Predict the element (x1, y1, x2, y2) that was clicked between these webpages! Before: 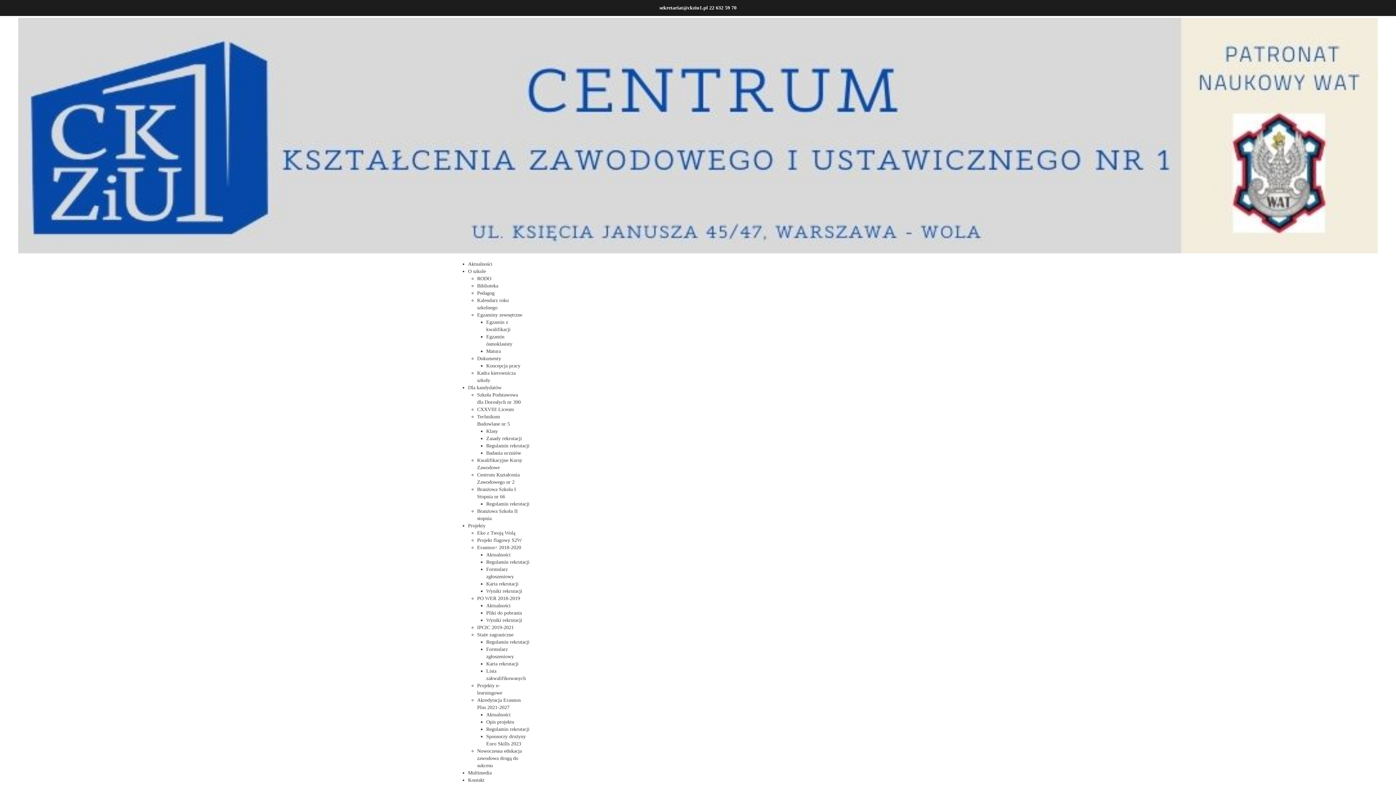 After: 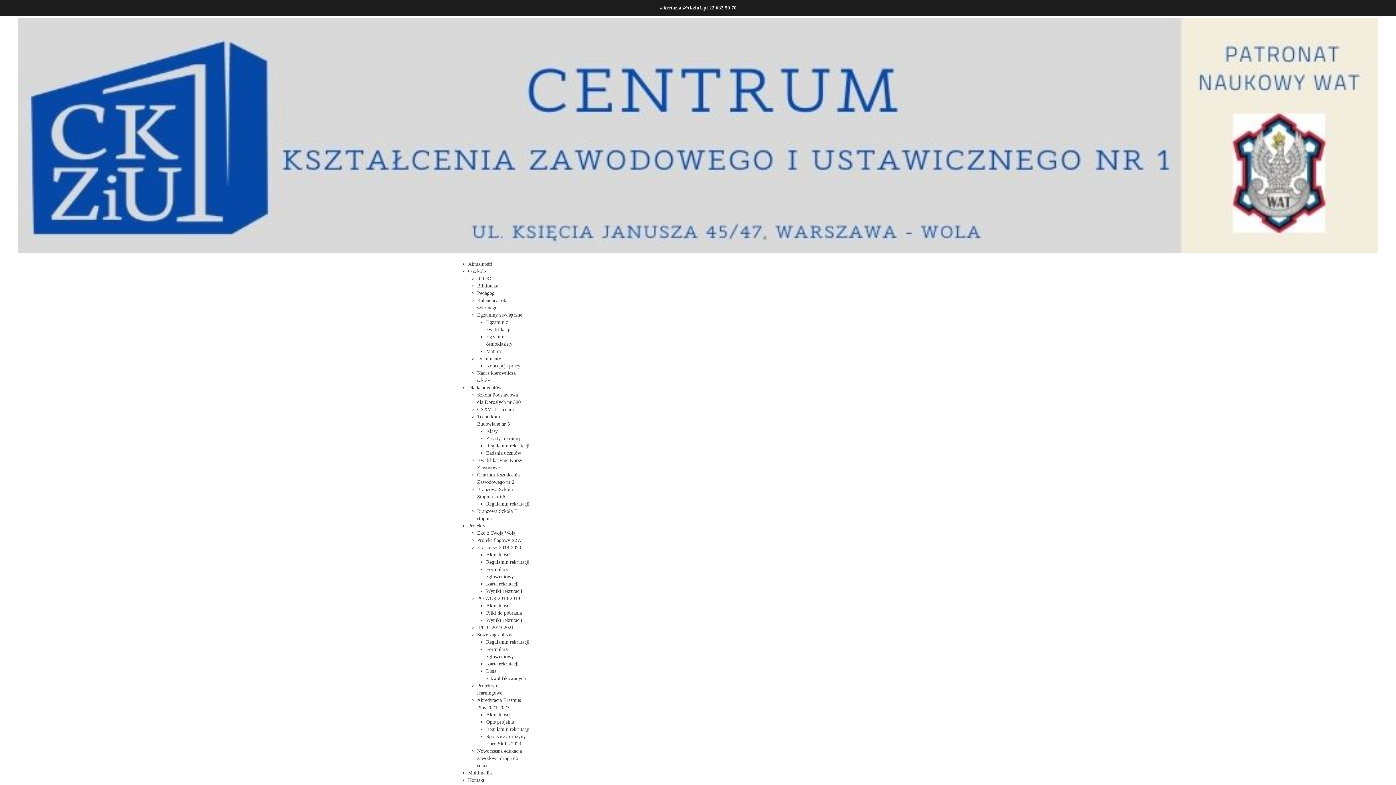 Action: bbox: (477, 537, 522, 543) label: Projekt flagowy S2W